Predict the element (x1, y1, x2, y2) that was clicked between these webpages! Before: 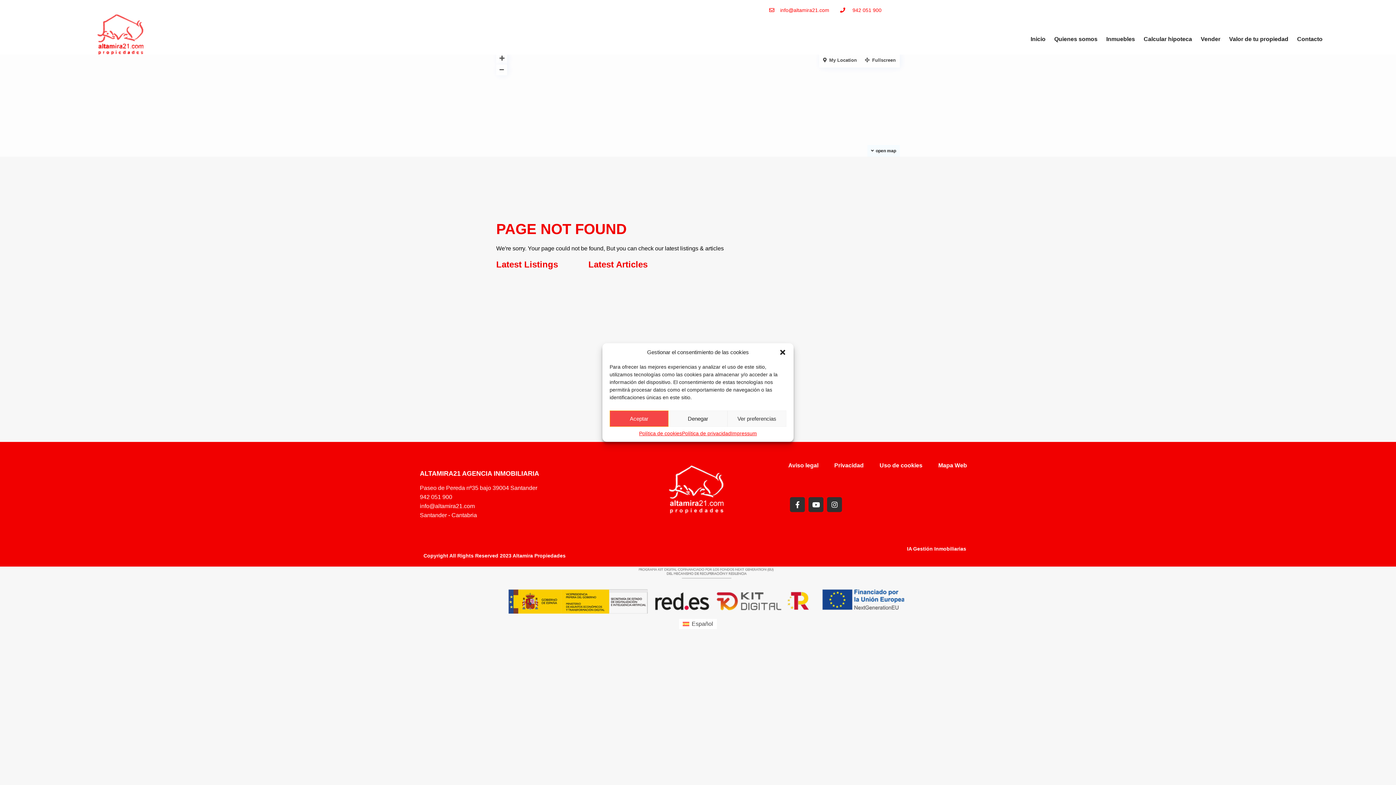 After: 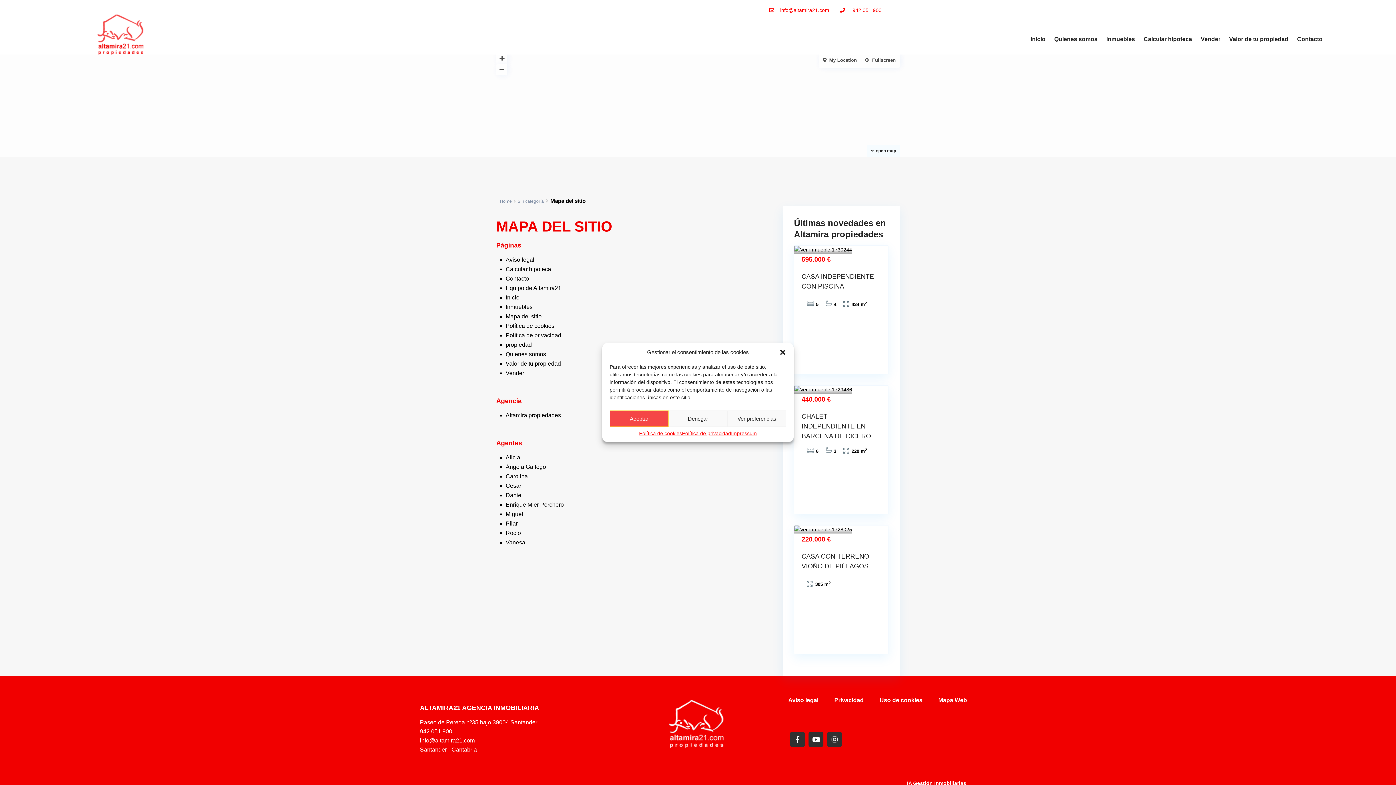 Action: label: Mapa Web bbox: (938, 462, 967, 468)